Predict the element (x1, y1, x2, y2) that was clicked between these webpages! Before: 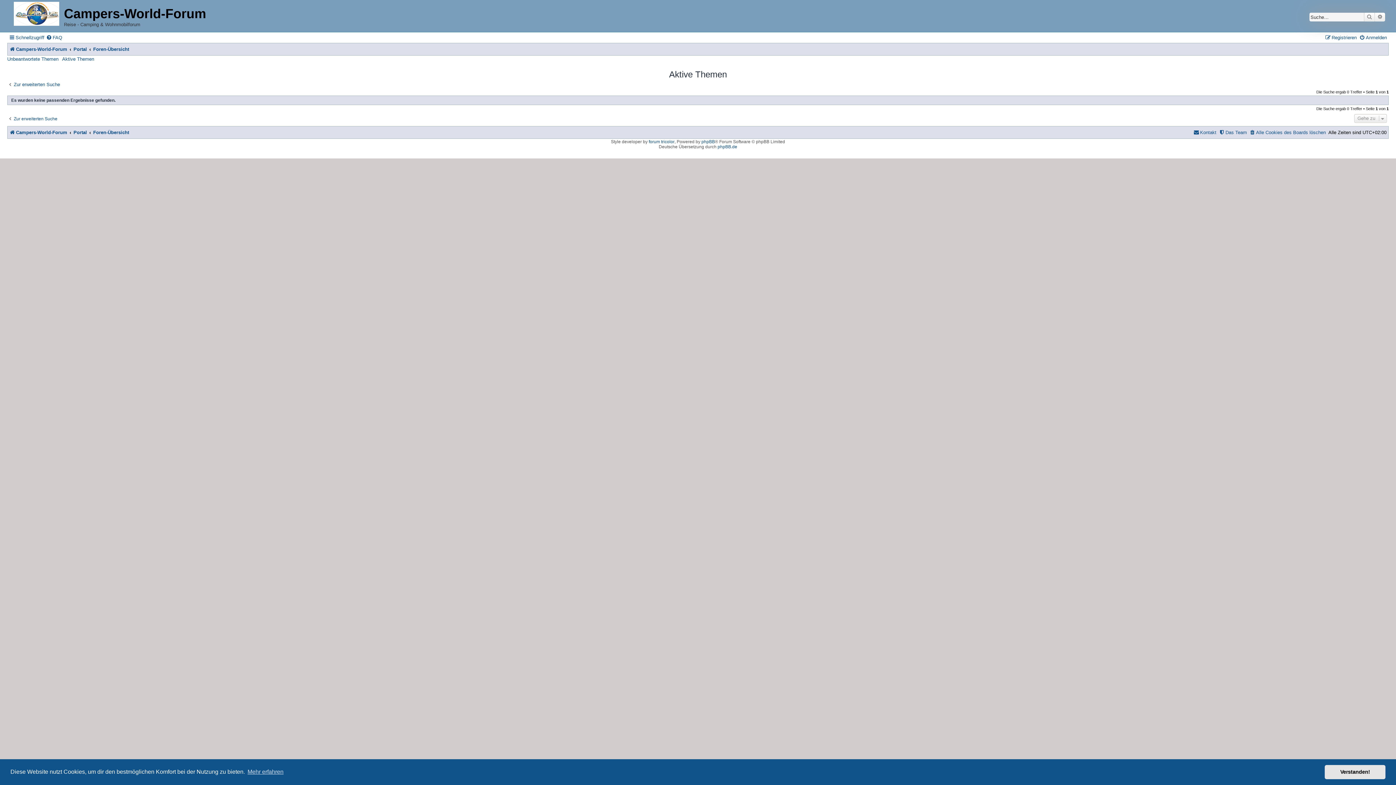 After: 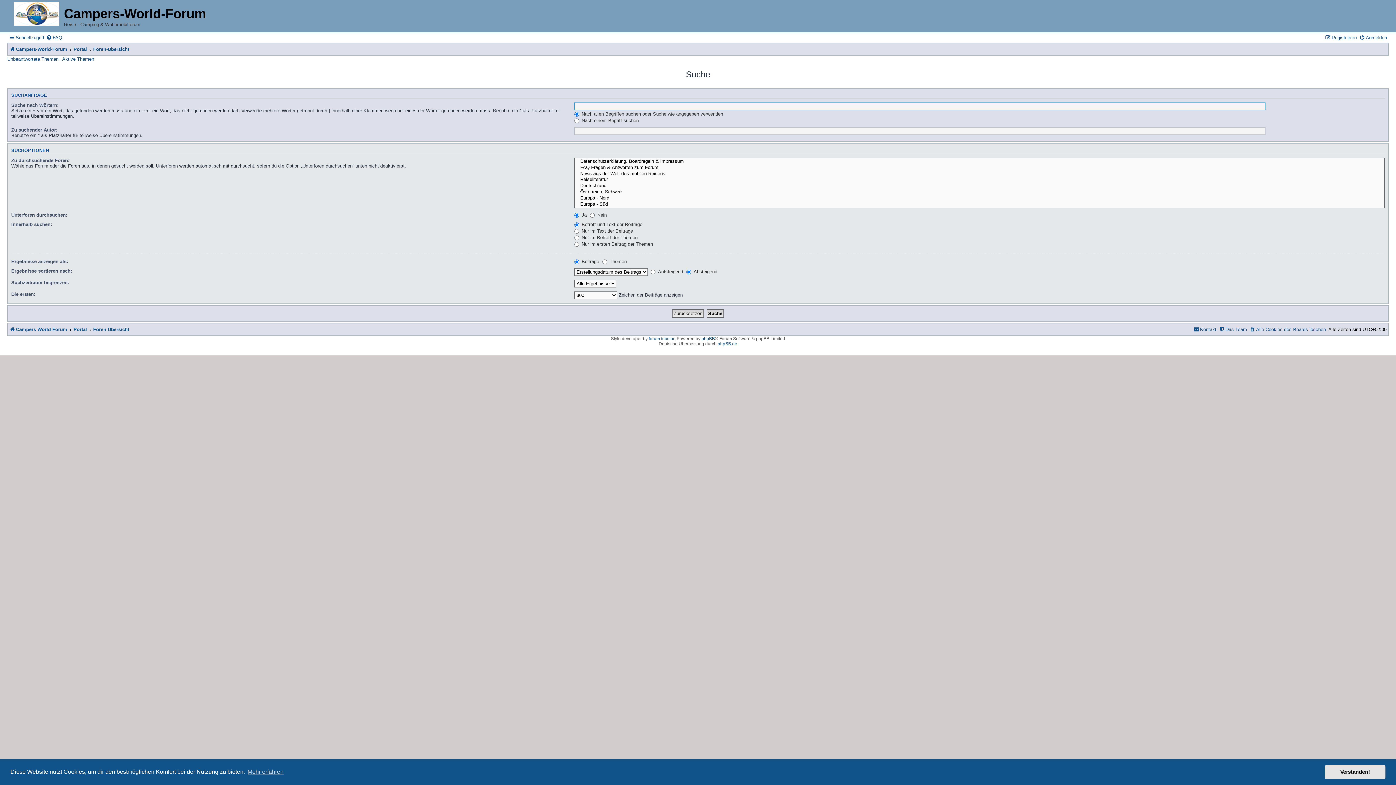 Action: label: Zur erweiterten Suche bbox: (7, 116, 57, 121)